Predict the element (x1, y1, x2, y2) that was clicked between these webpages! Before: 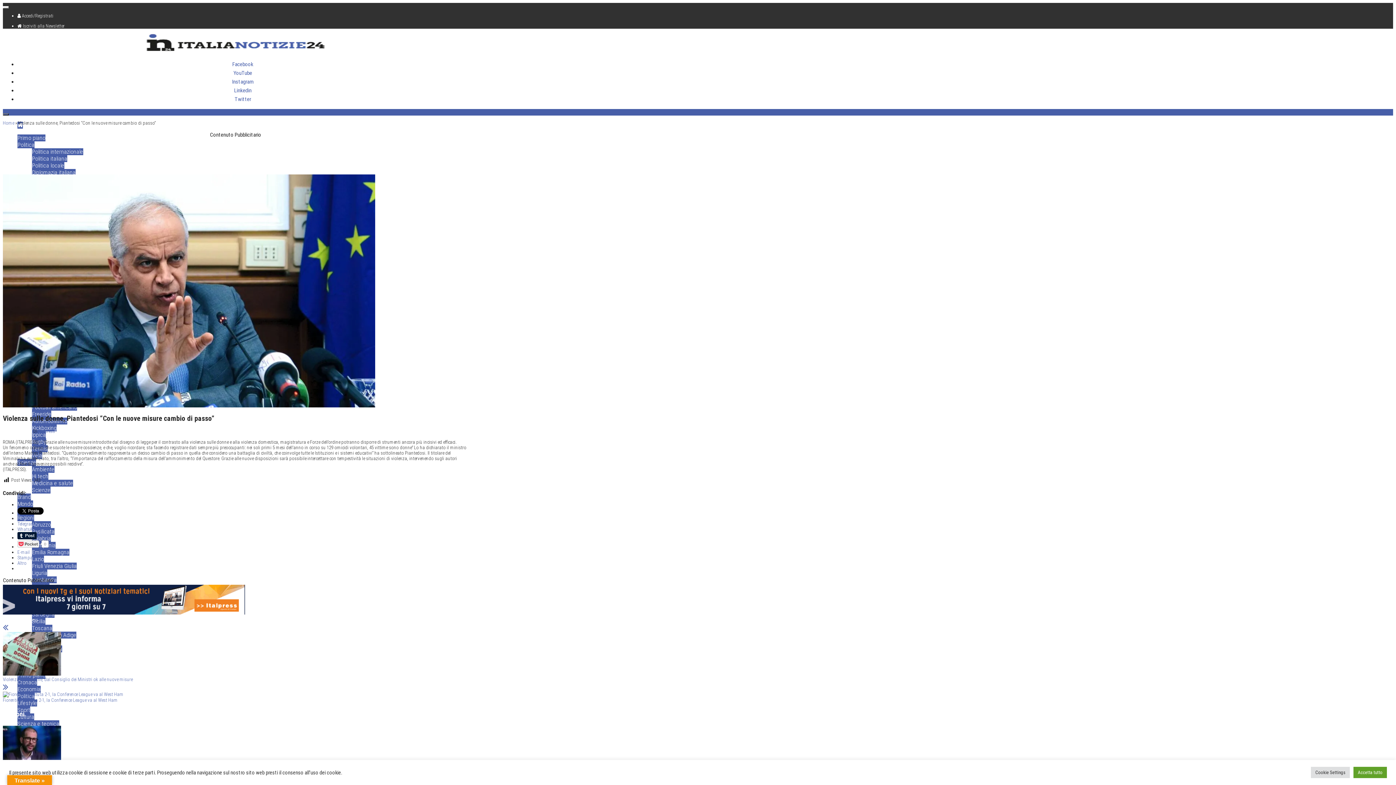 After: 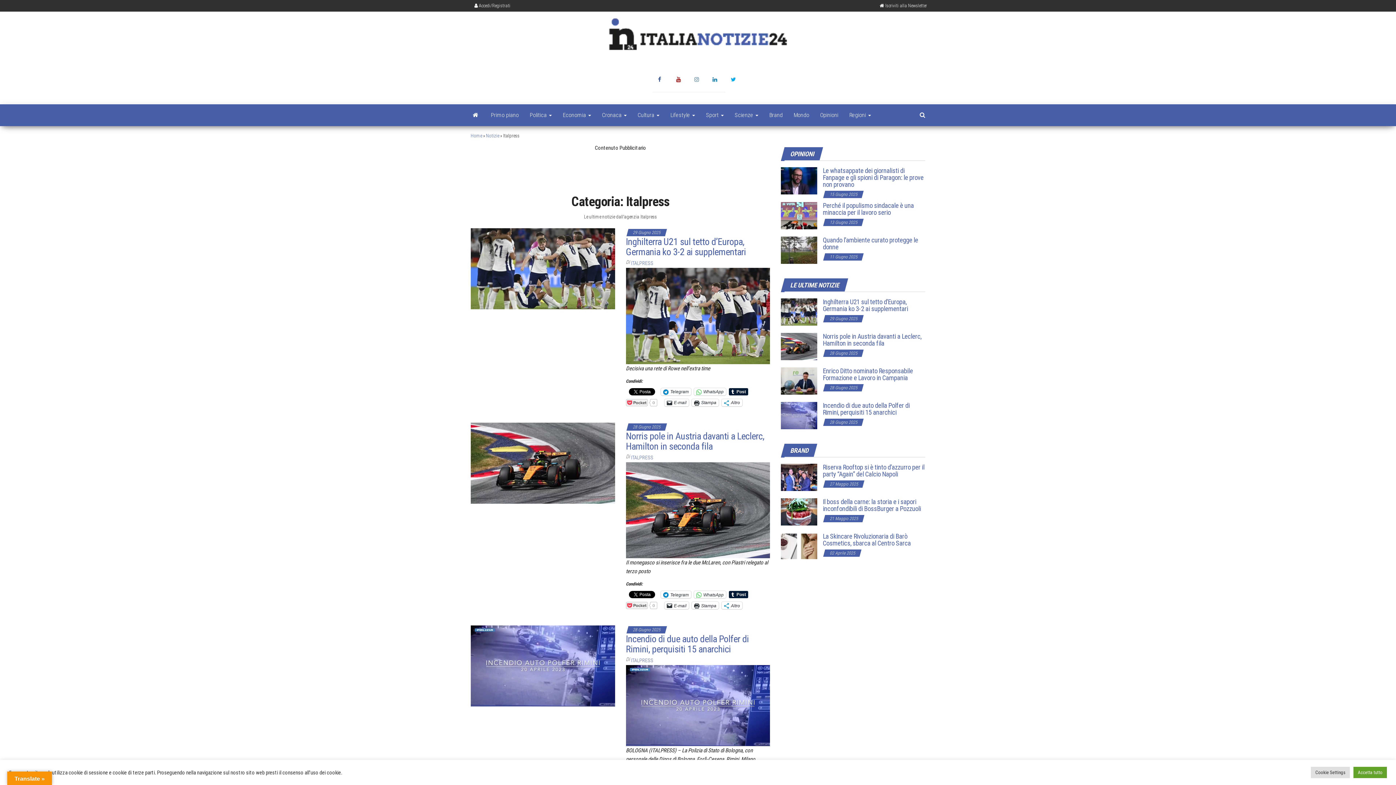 Action: bbox: (21, 617, 38, 622) label: Italpress